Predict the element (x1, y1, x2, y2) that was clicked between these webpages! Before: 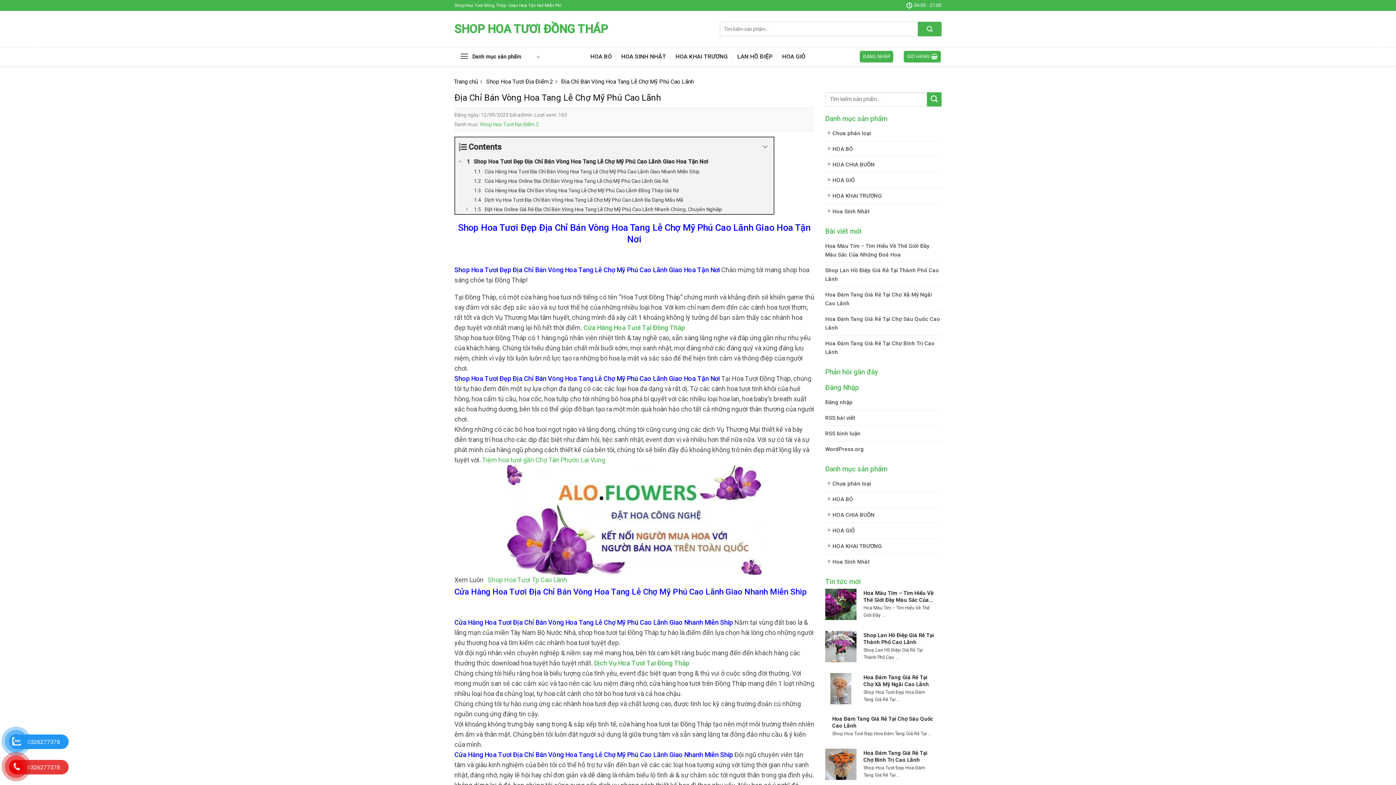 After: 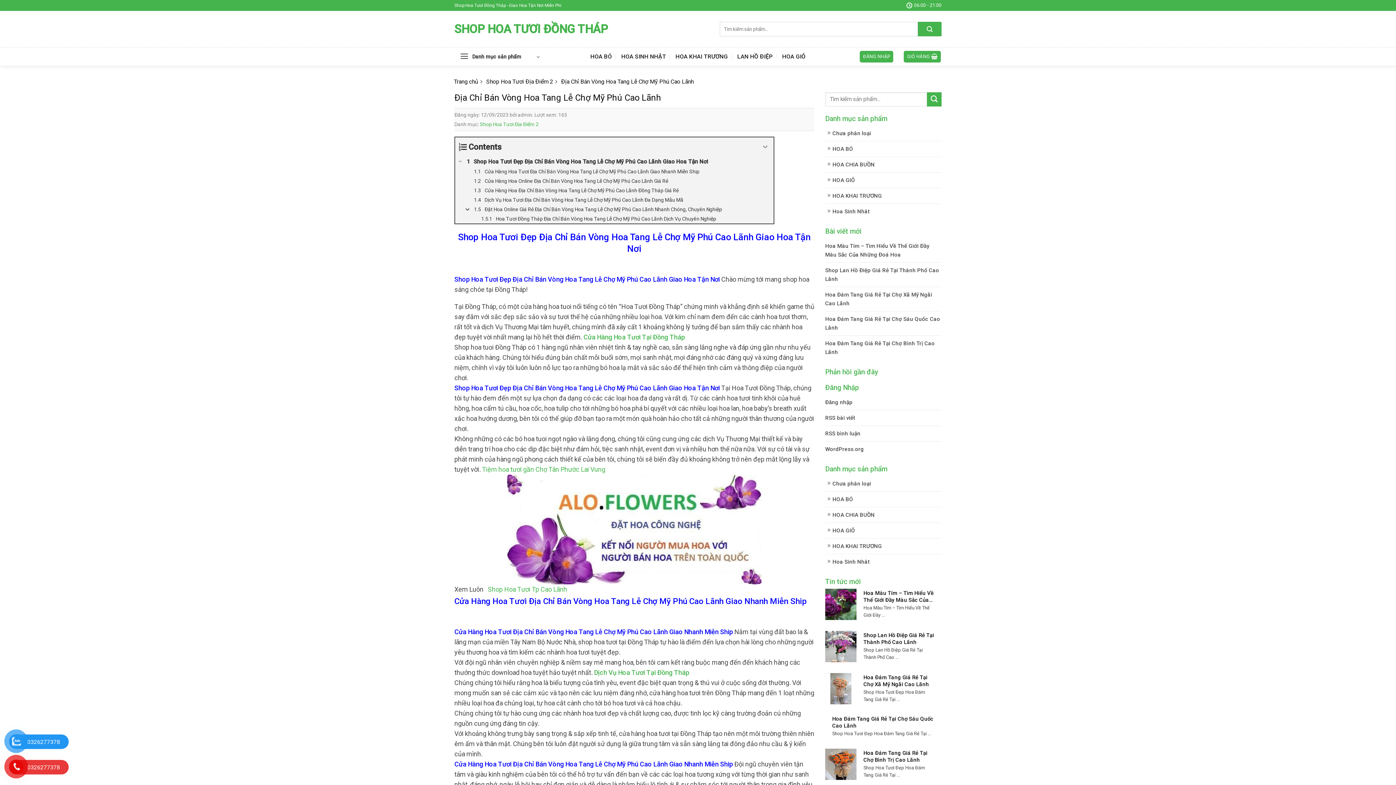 Action: bbox: (462, 204, 471, 214) label: Expand or collapse